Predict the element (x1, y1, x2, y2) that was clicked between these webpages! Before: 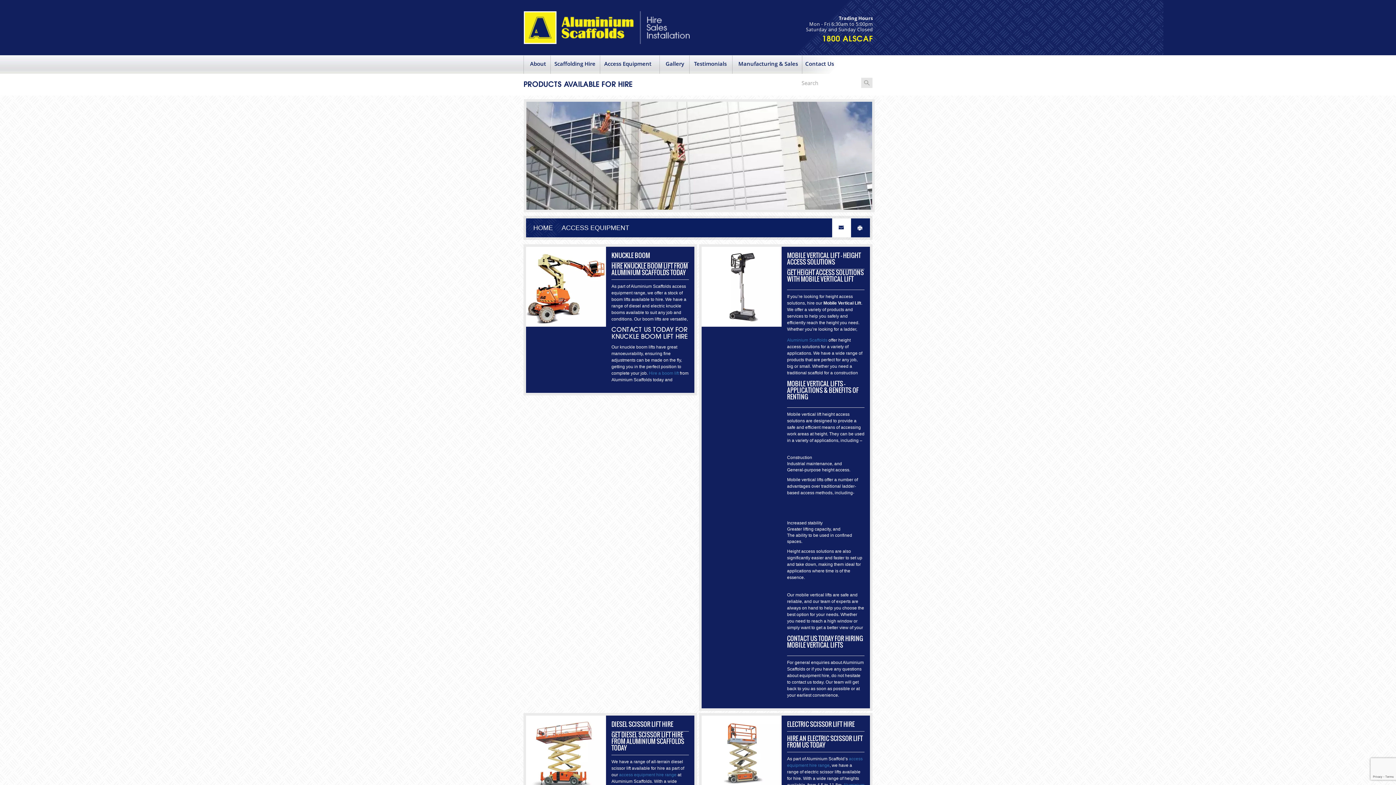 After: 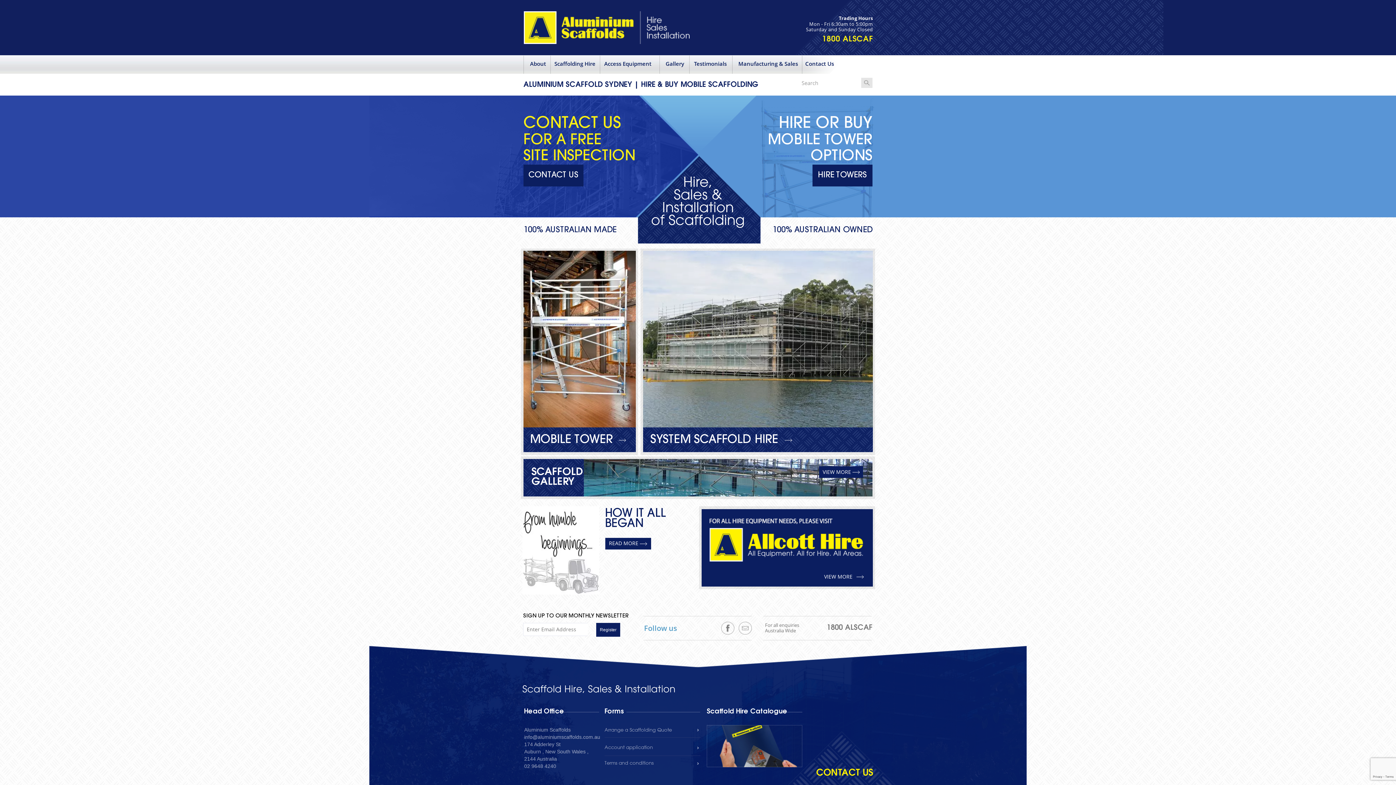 Action: bbox: (524, 11, 752, 44)